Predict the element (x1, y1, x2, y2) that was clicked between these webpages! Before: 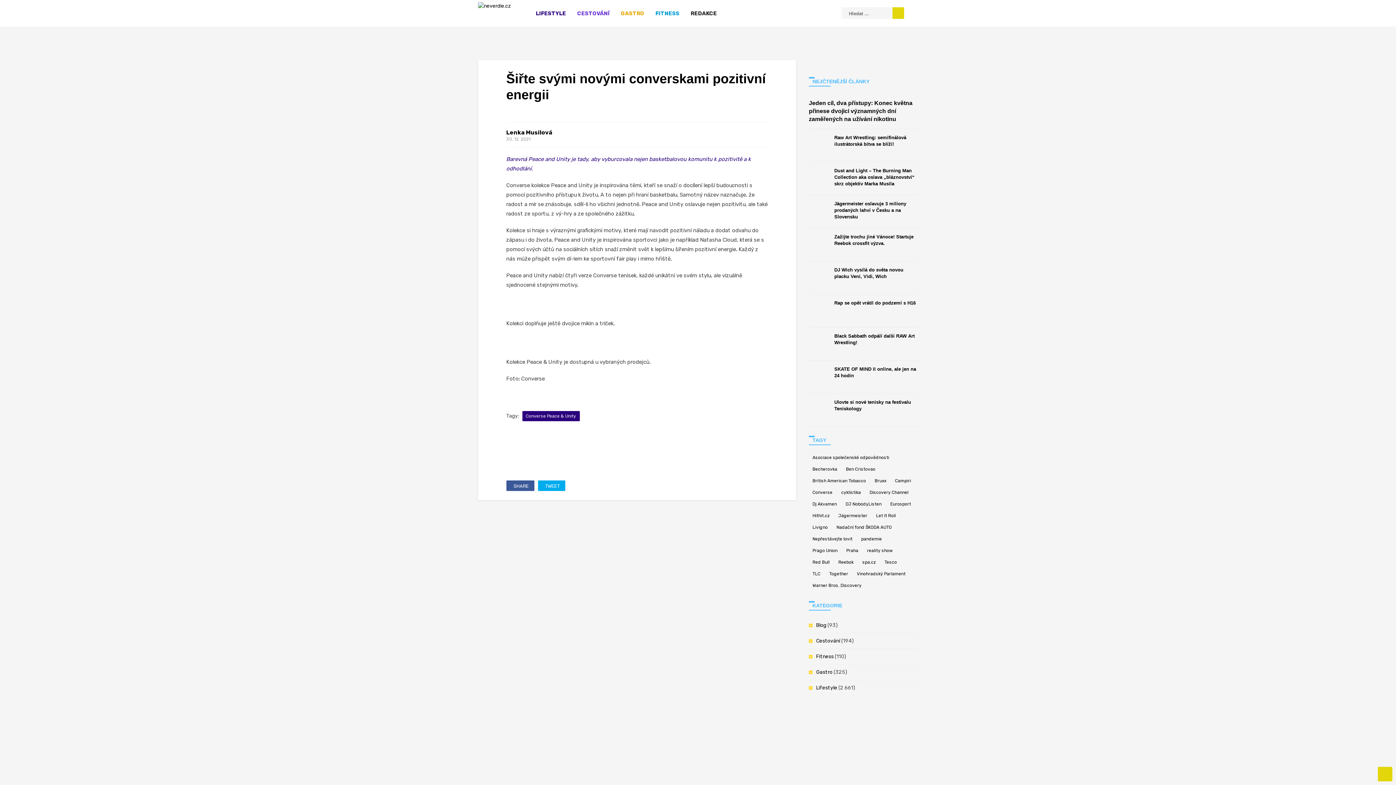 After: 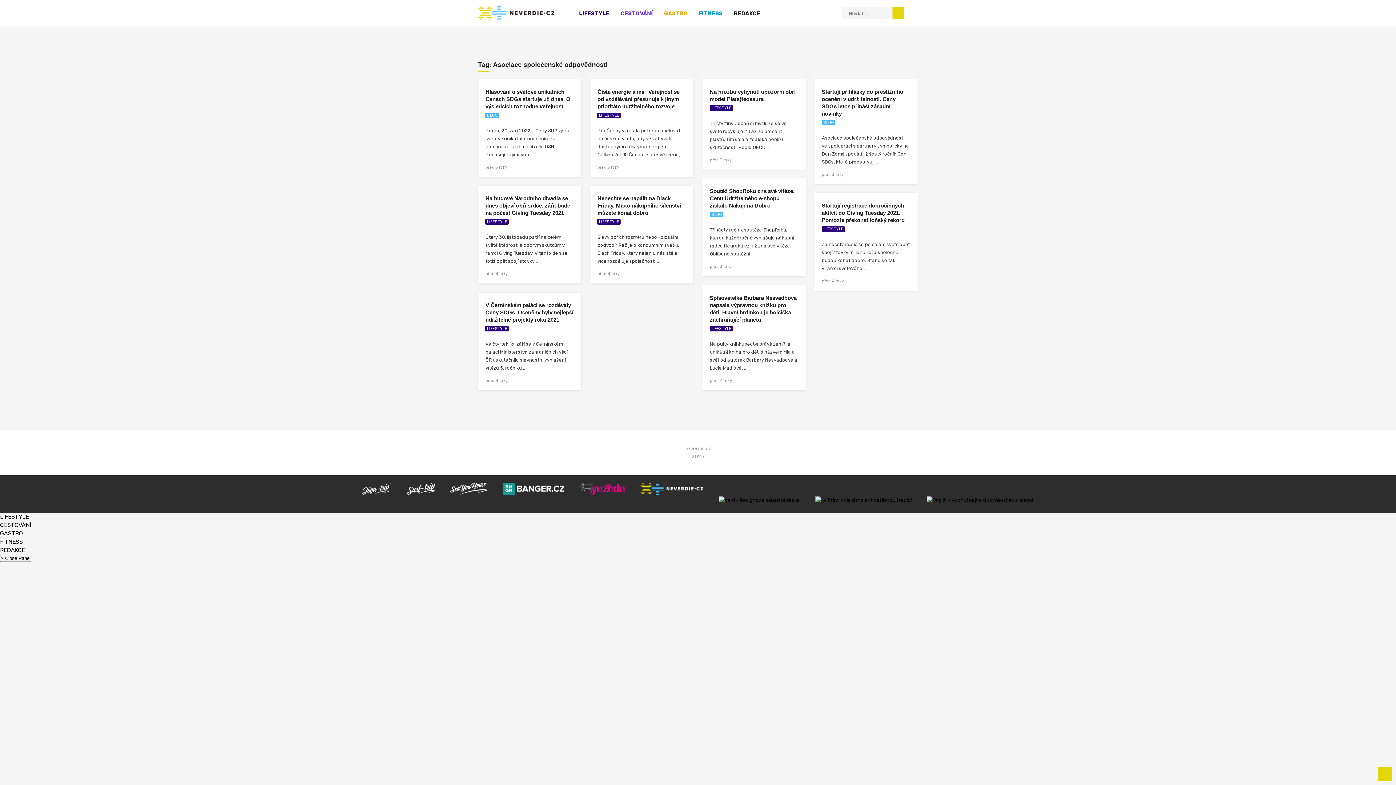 Action: label: Asociace společenské odpovědnosti (34 položek) bbox: (809, 452, 893, 462)